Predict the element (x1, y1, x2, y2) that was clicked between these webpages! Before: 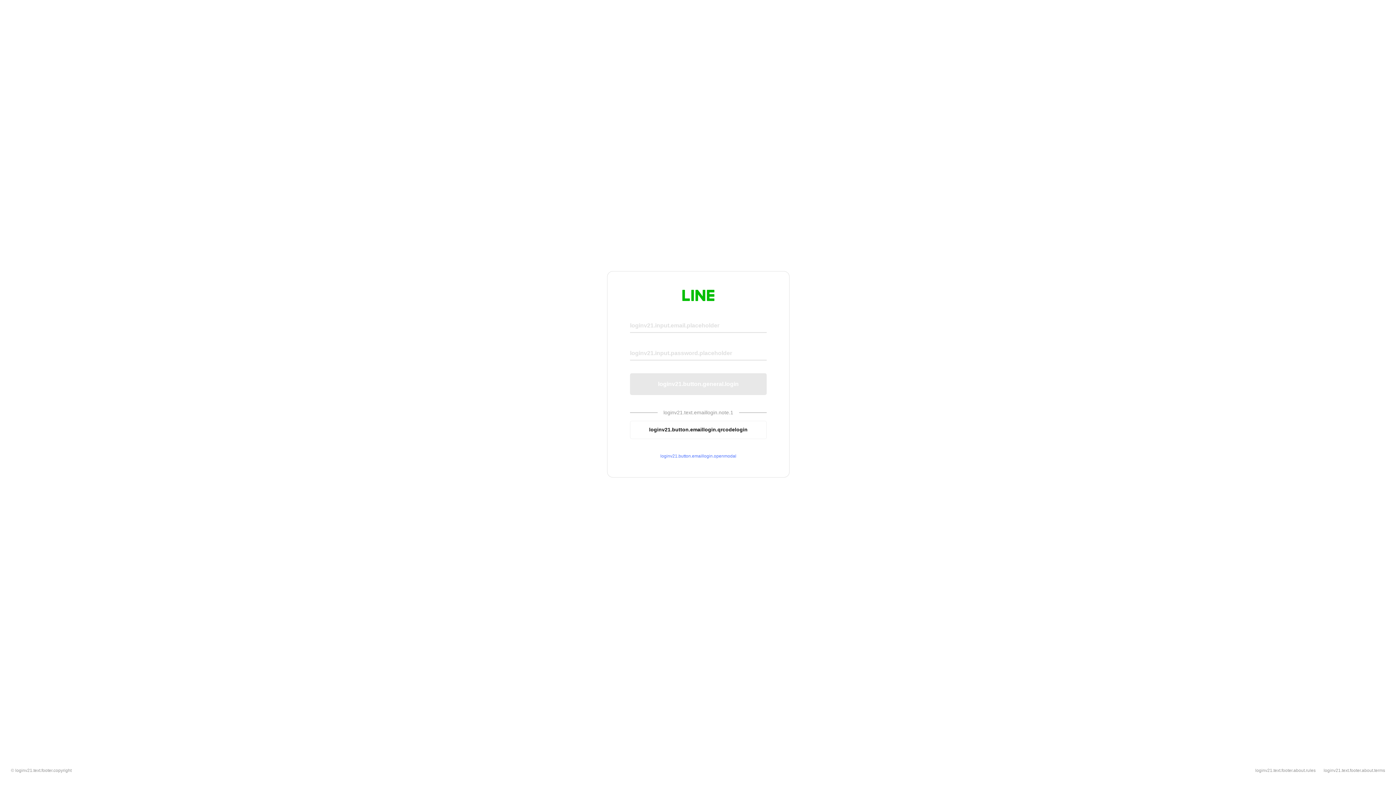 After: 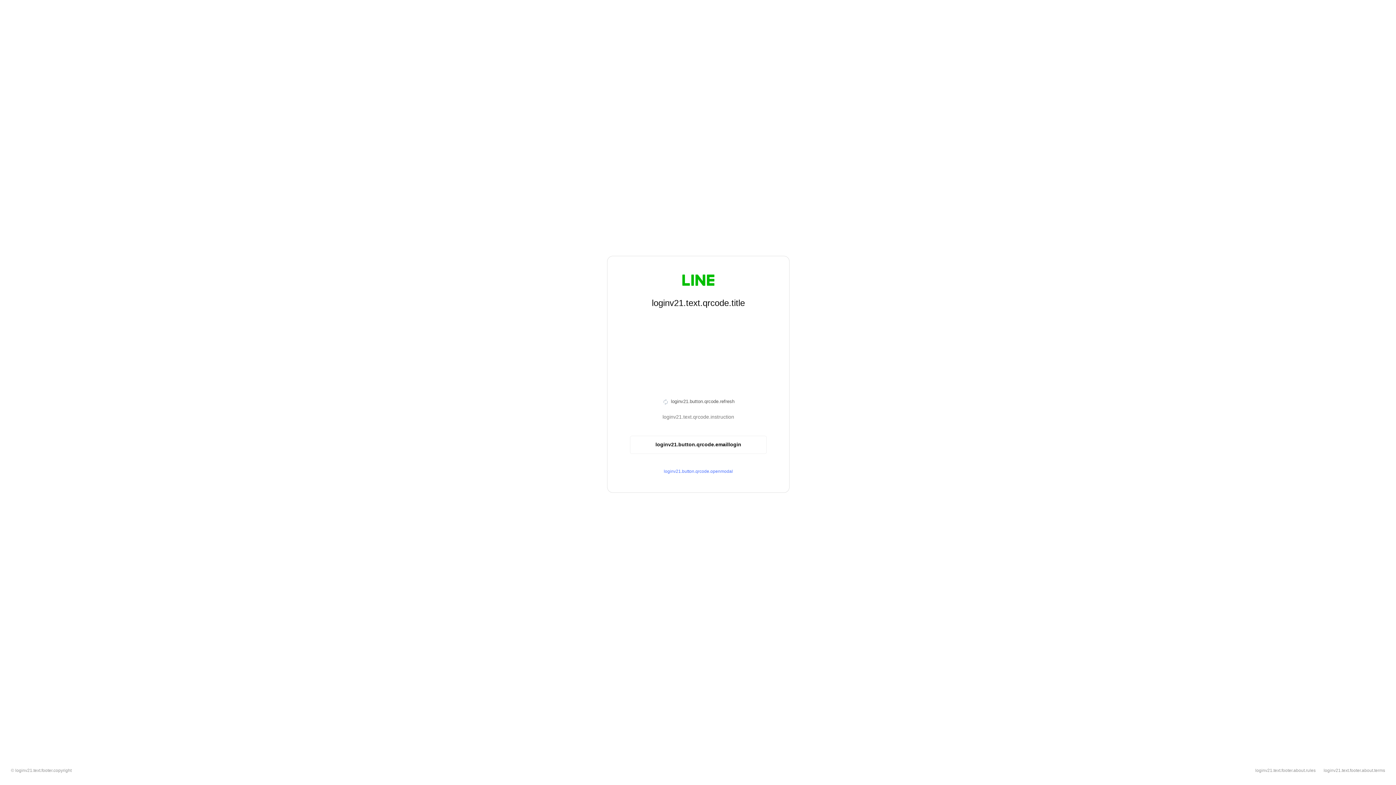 Action: bbox: (630, 420, 766, 439) label: loginv21.button.emaillogin.qrcodelogin